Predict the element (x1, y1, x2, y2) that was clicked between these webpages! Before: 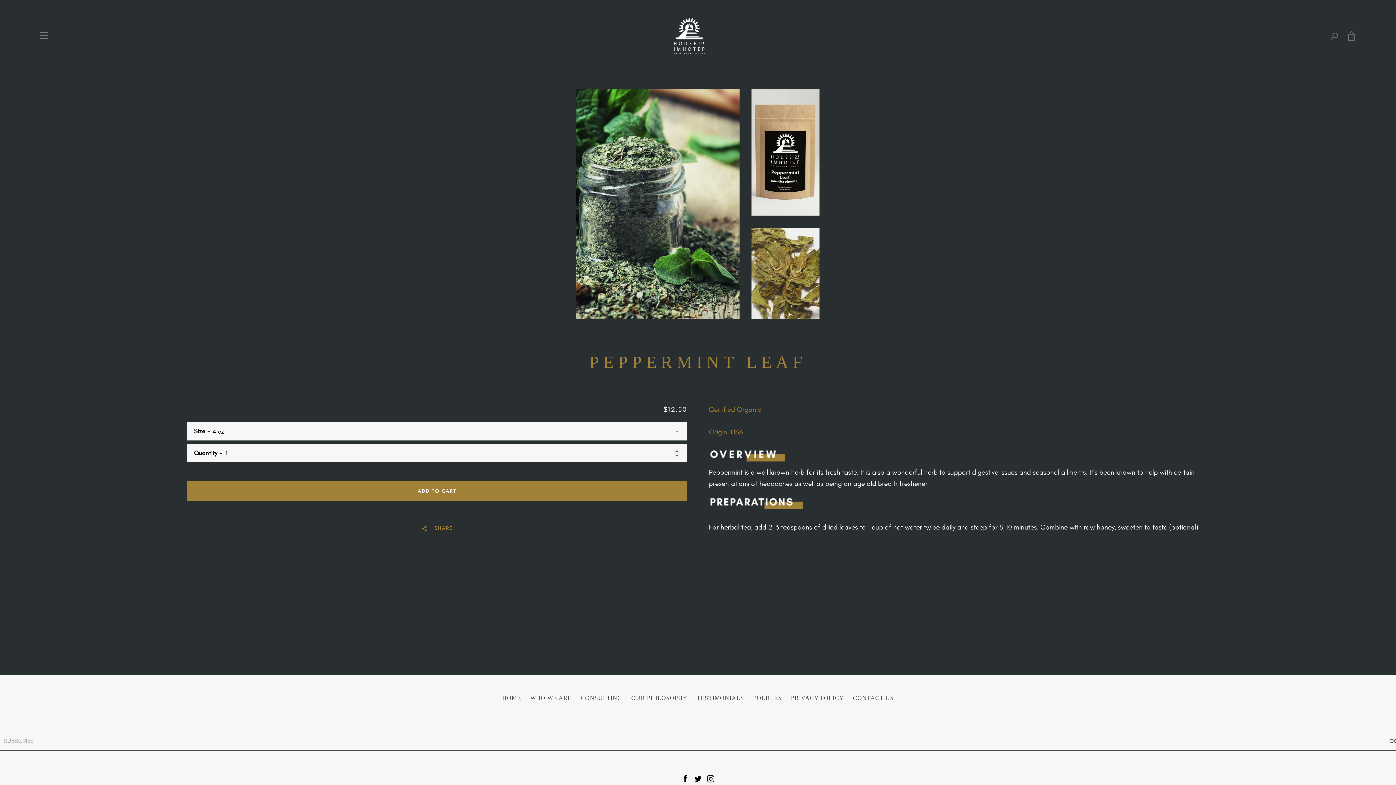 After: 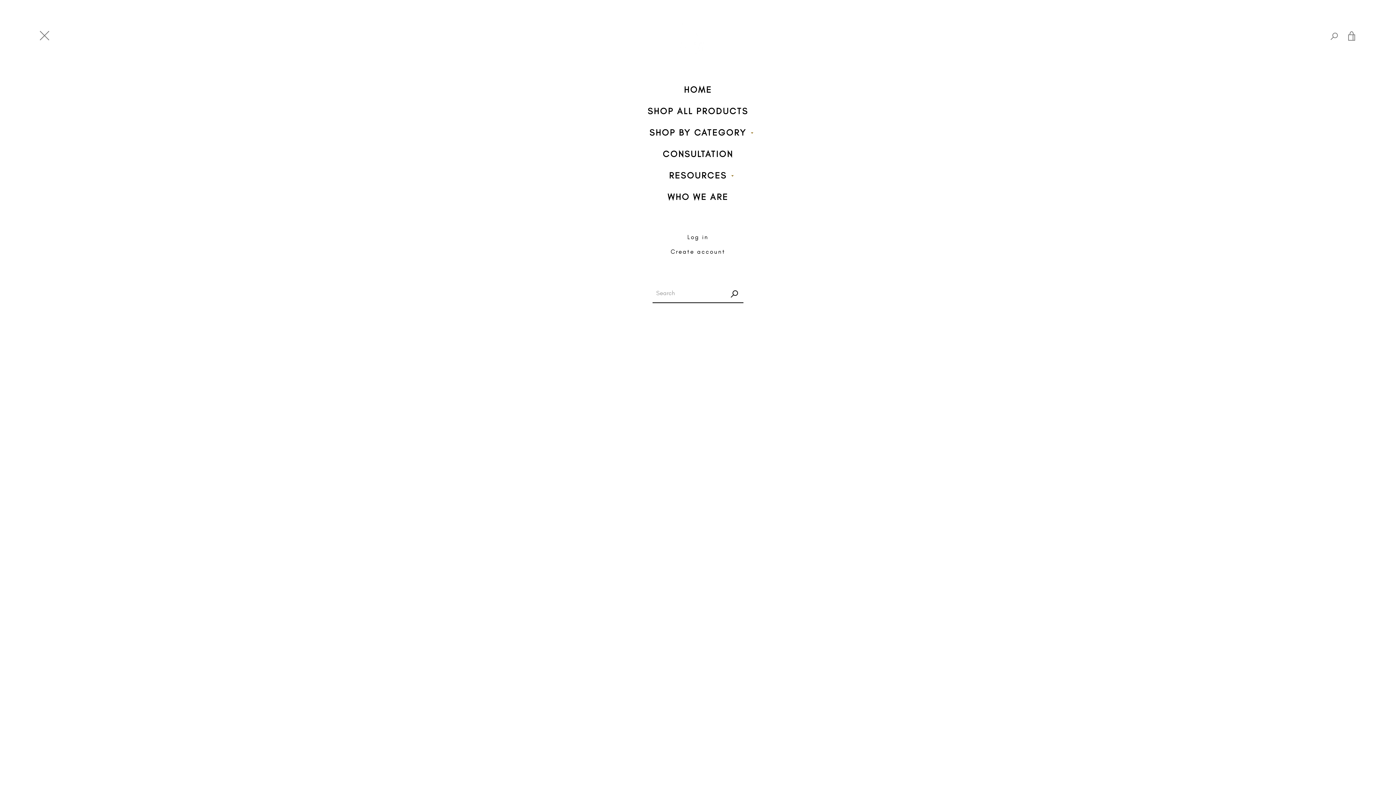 Action: bbox: (34, 26, 53, 44) label: EXPAND NAVIGATION